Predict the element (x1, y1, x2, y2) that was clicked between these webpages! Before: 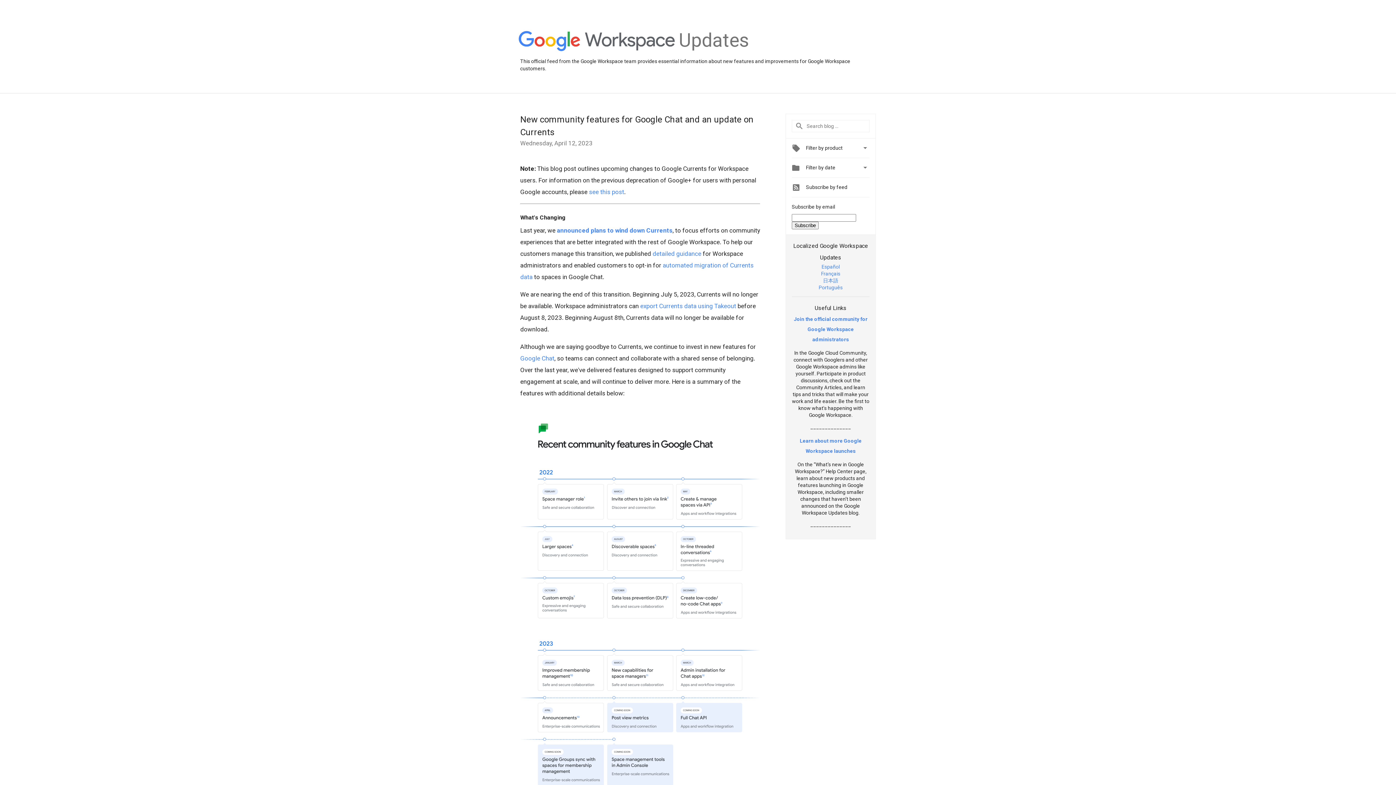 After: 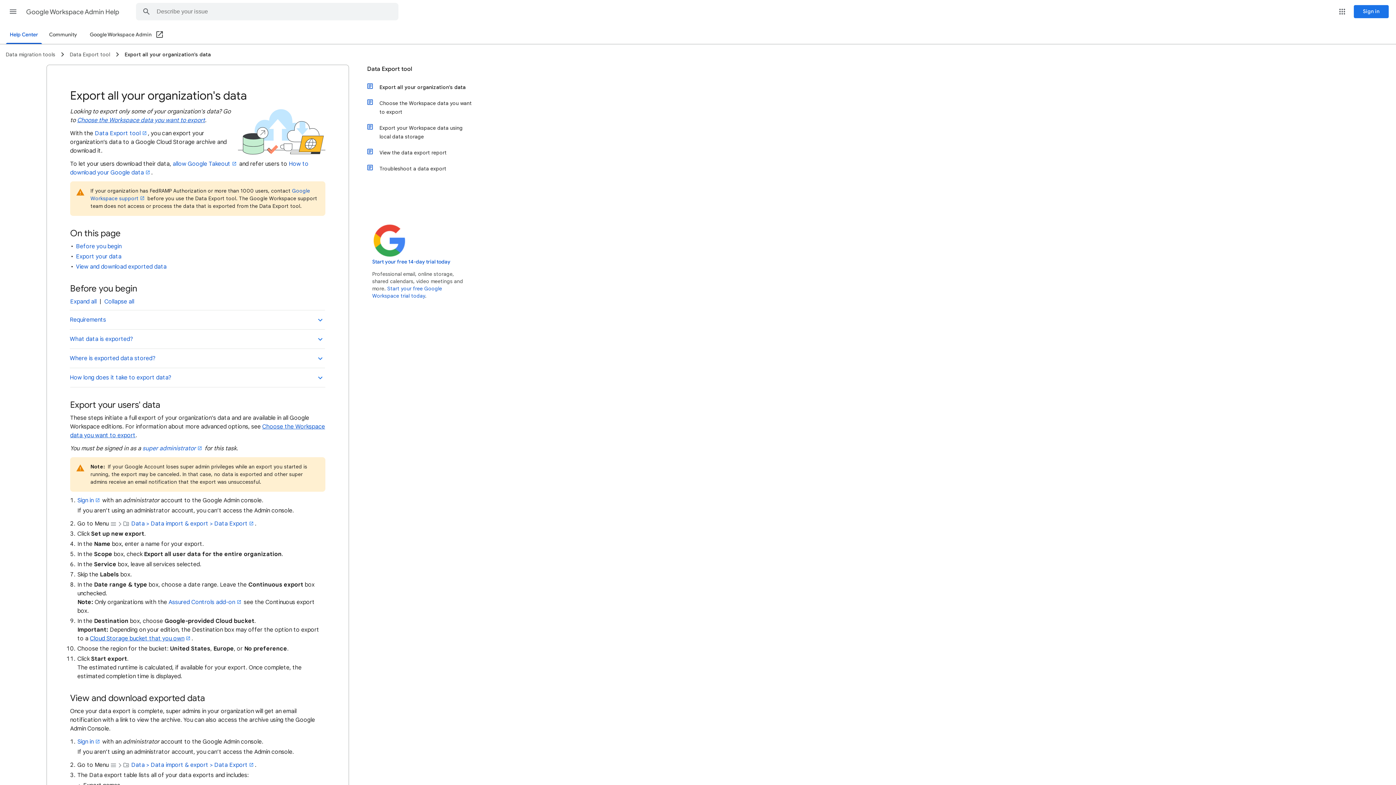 Action: label: export Currents data using Takeout bbox: (640, 302, 736, 309)